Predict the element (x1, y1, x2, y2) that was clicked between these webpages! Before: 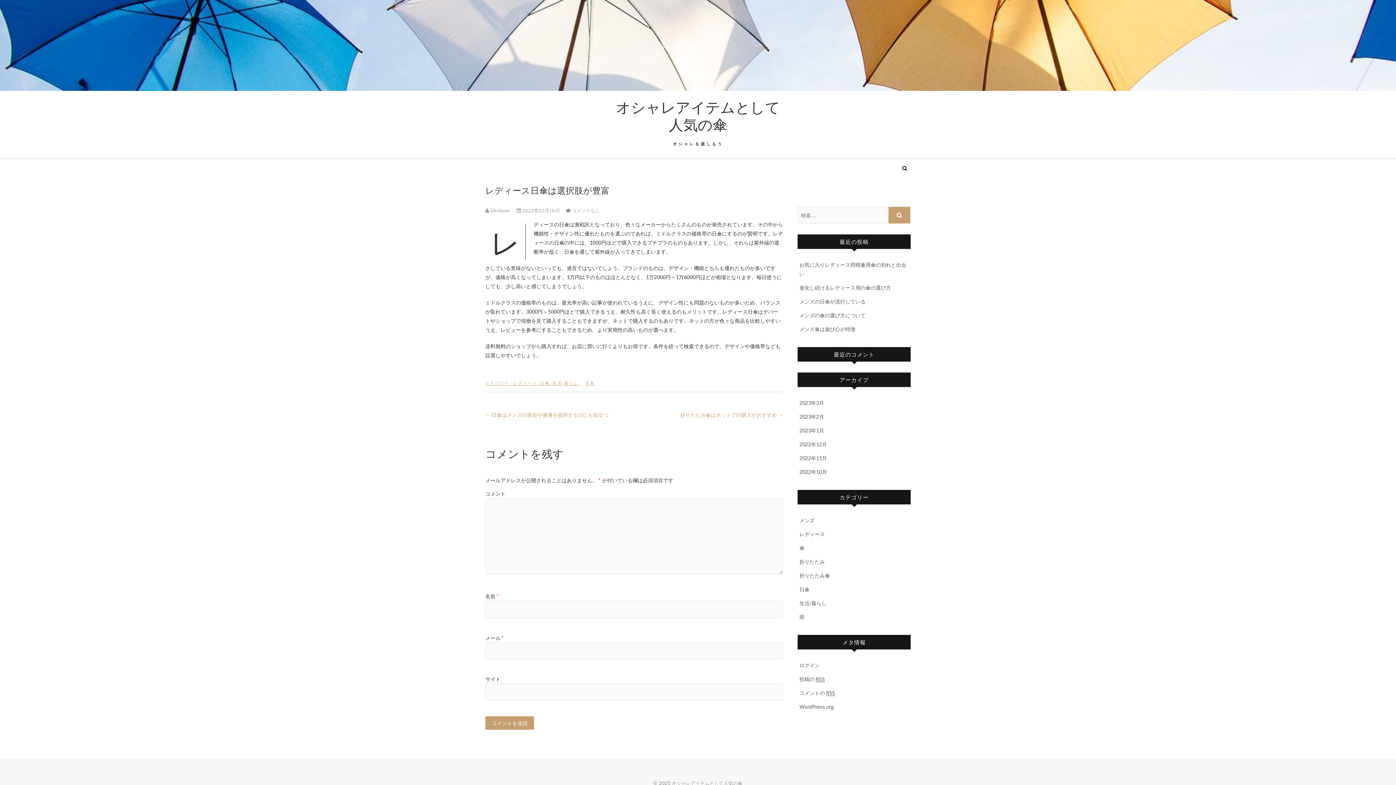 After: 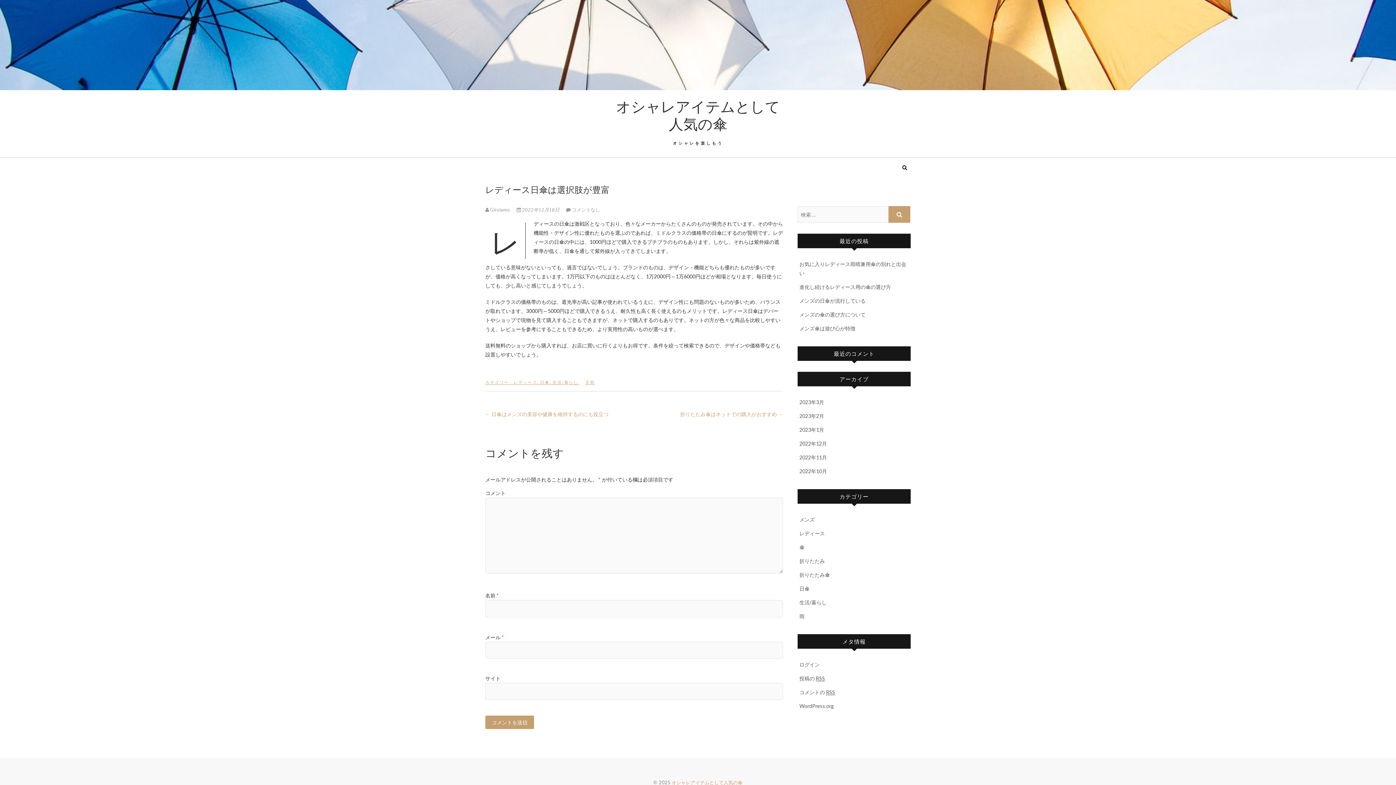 Action: bbox: (671, 780, 742, 786) label: オシャレアイテムとして人気の傘